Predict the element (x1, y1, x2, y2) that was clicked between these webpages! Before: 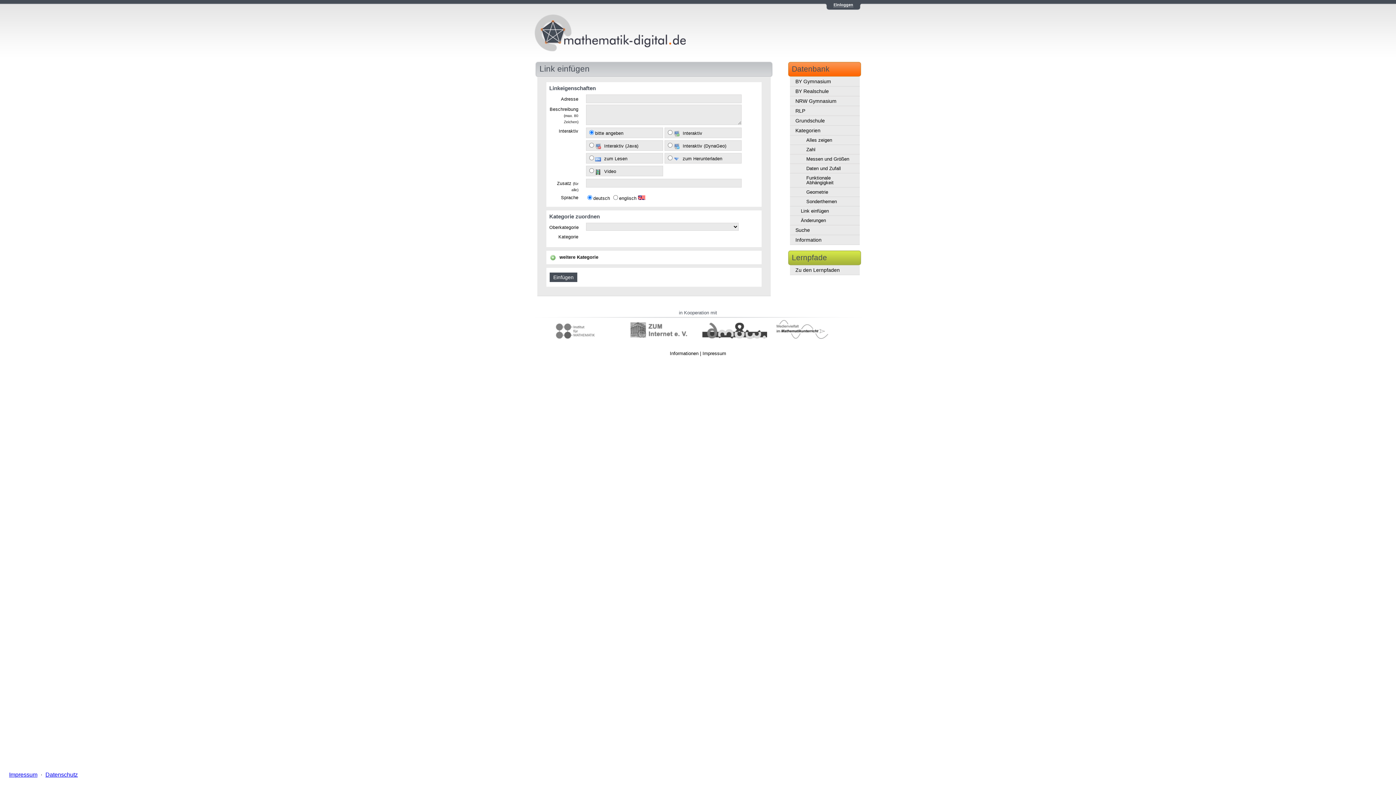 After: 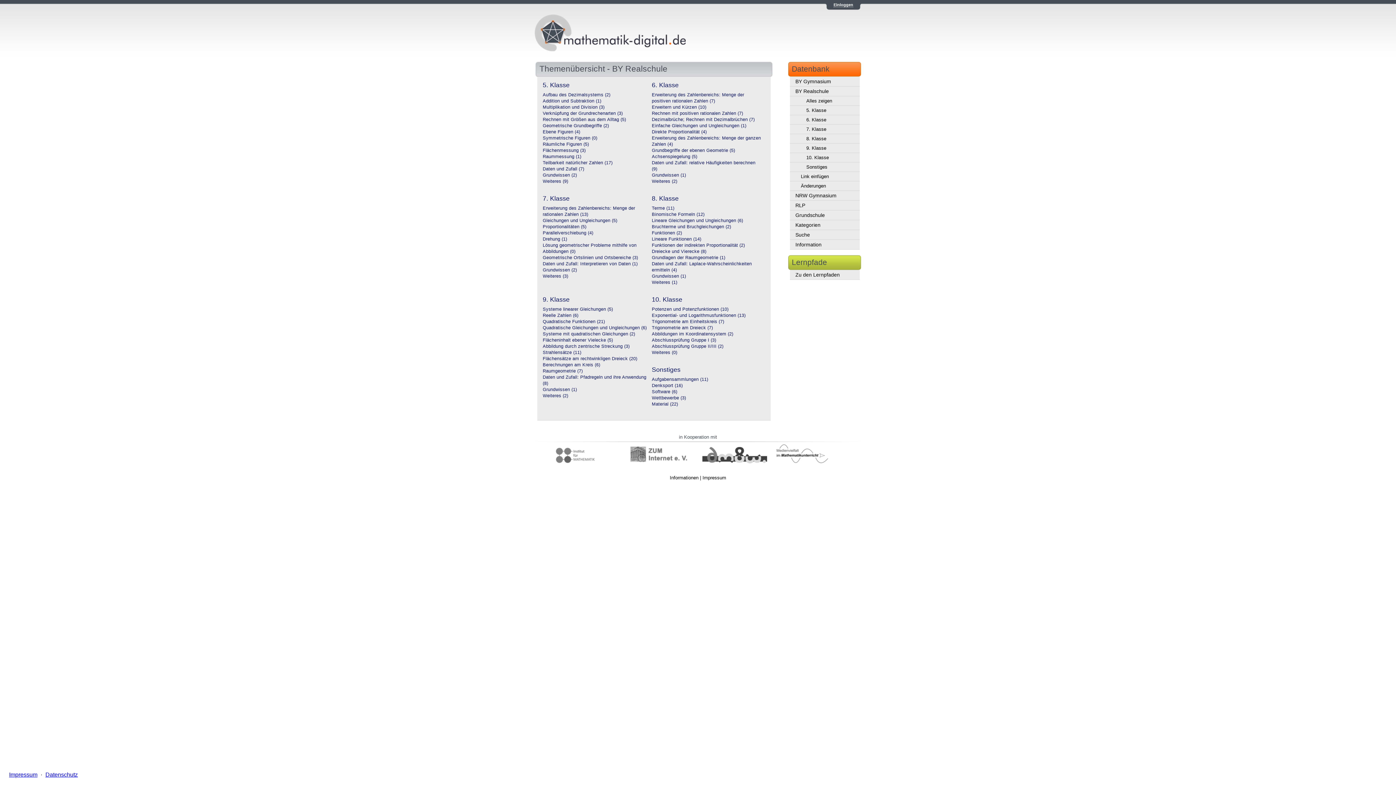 Action: label: BY Realschule bbox: (790, 86, 860, 96)